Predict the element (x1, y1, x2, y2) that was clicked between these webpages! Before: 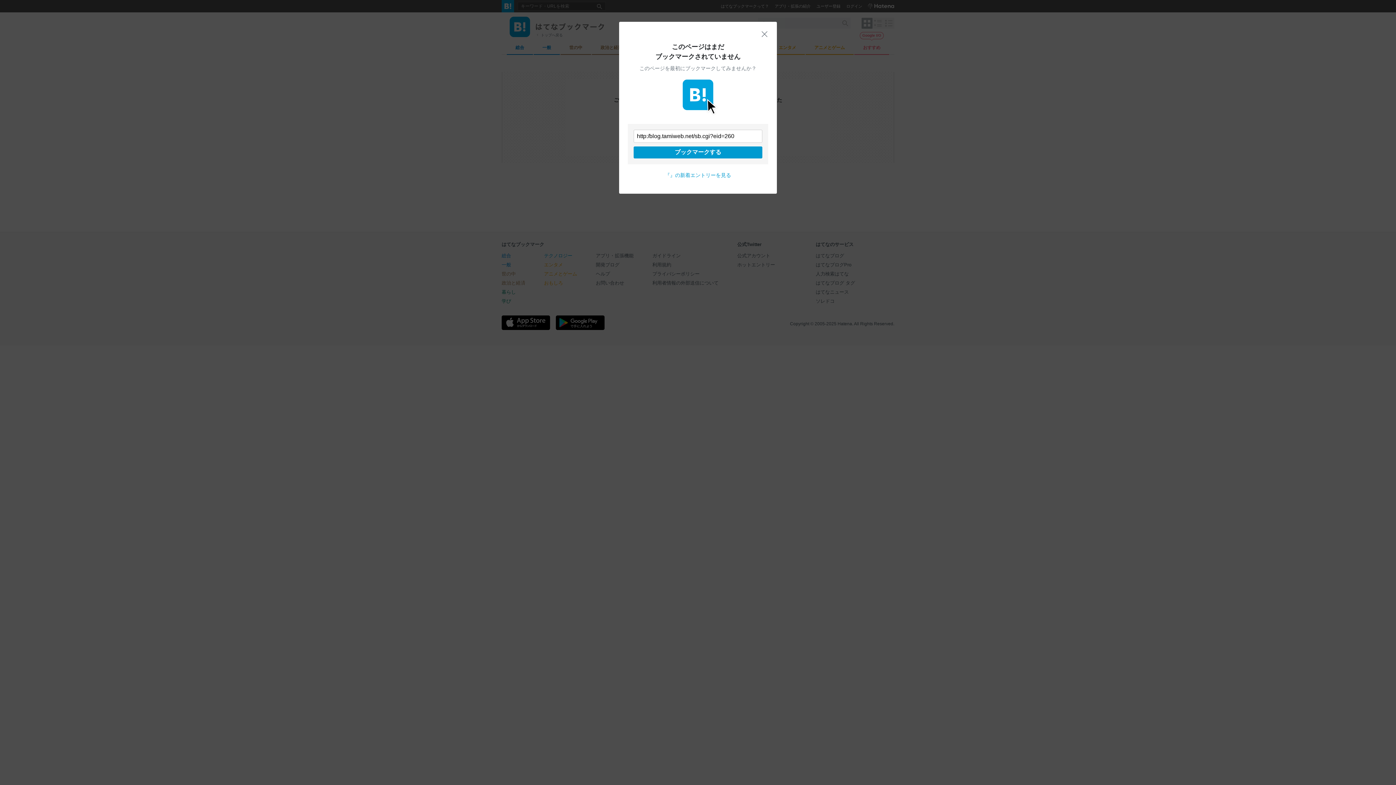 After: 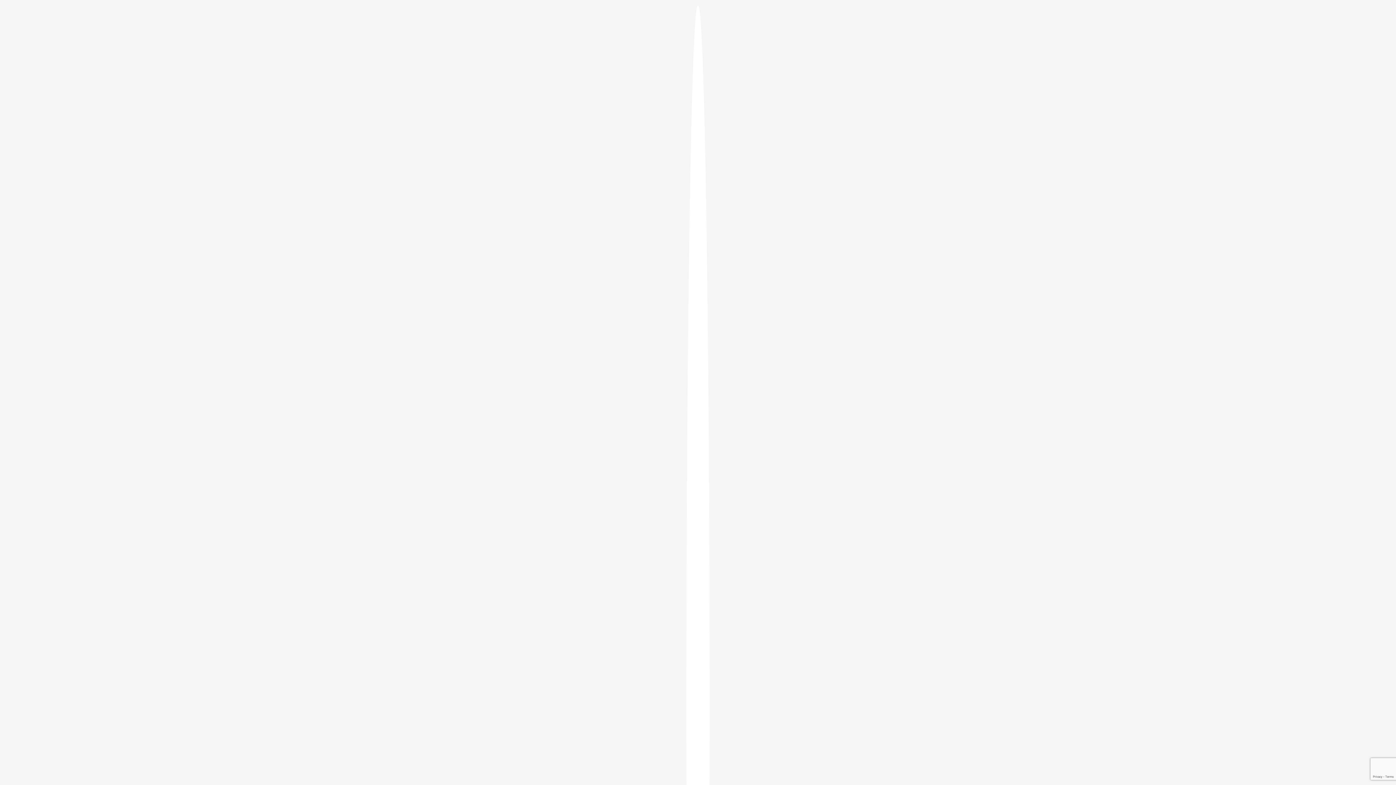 Action: label: ブックマークする bbox: (633, 146, 762, 158)